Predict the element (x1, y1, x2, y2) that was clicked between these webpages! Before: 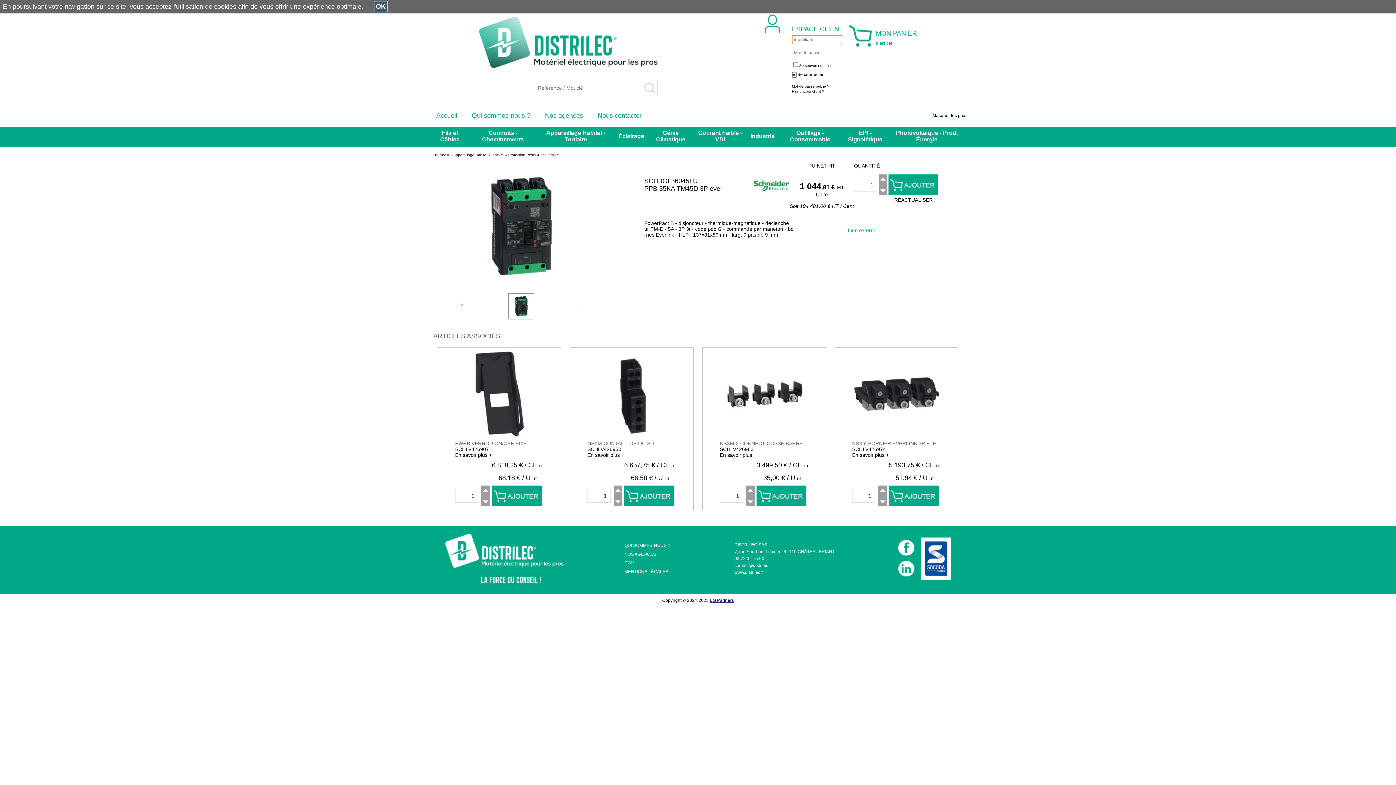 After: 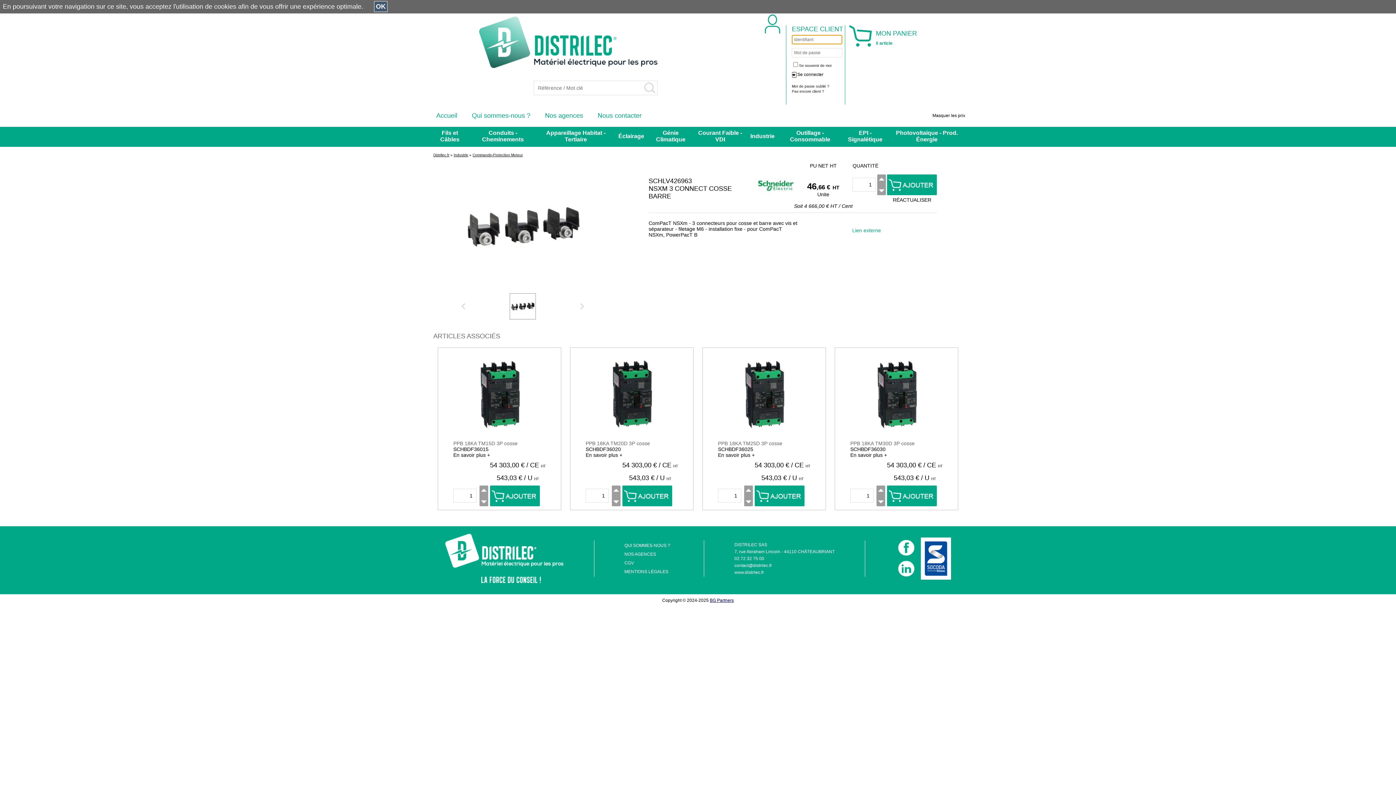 Action: bbox: (720, 452, 756, 458) label: En savoir plus +